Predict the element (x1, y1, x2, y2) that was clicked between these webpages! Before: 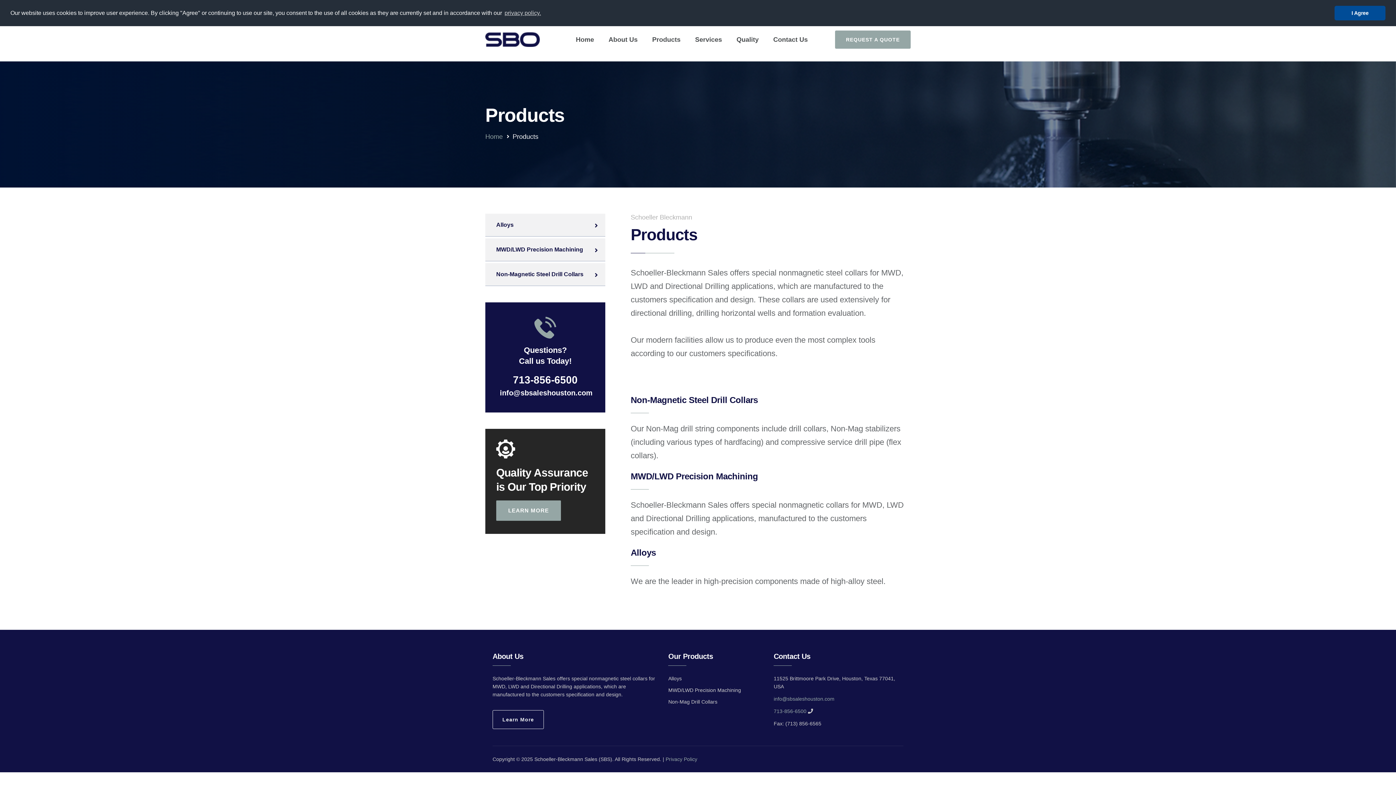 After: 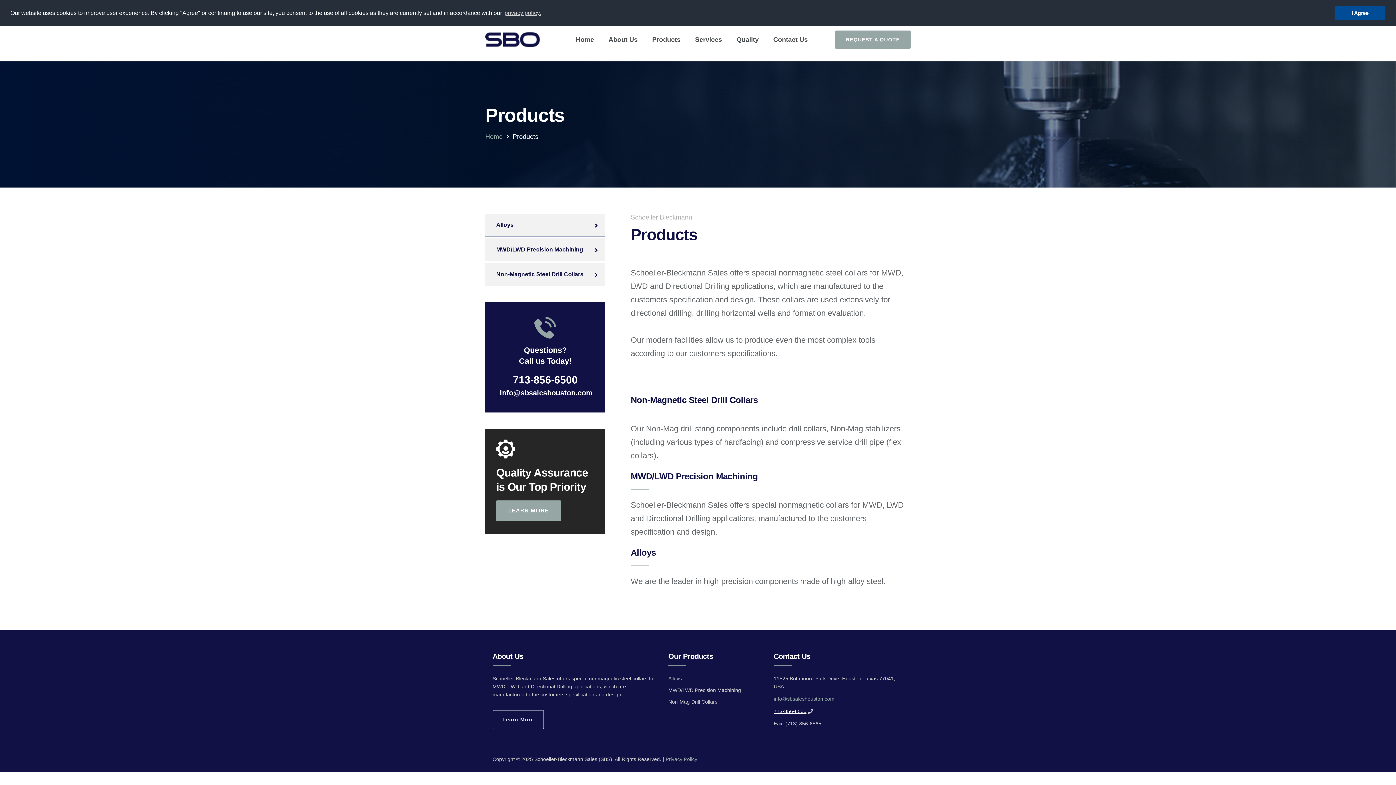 Action: label: 713-856-6500 bbox: (773, 708, 806, 714)